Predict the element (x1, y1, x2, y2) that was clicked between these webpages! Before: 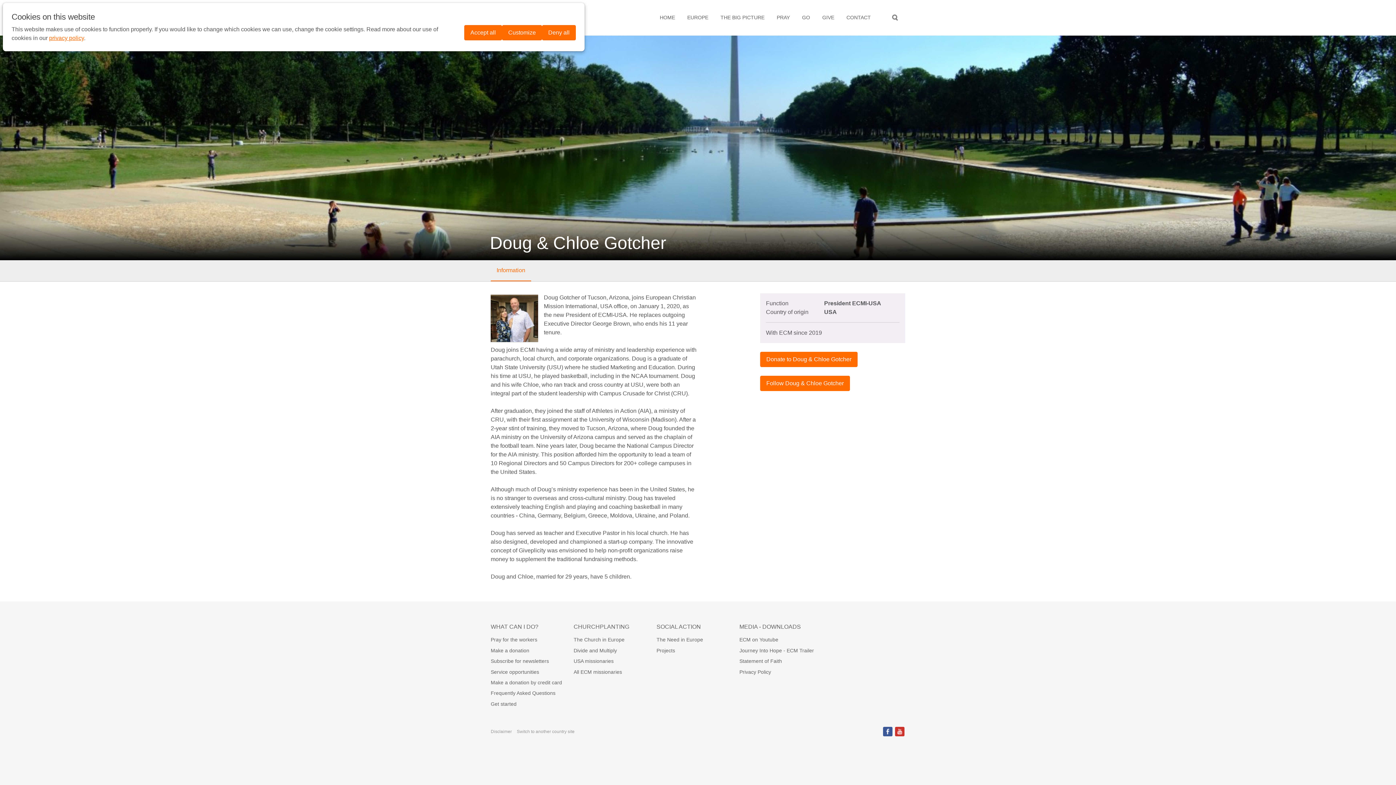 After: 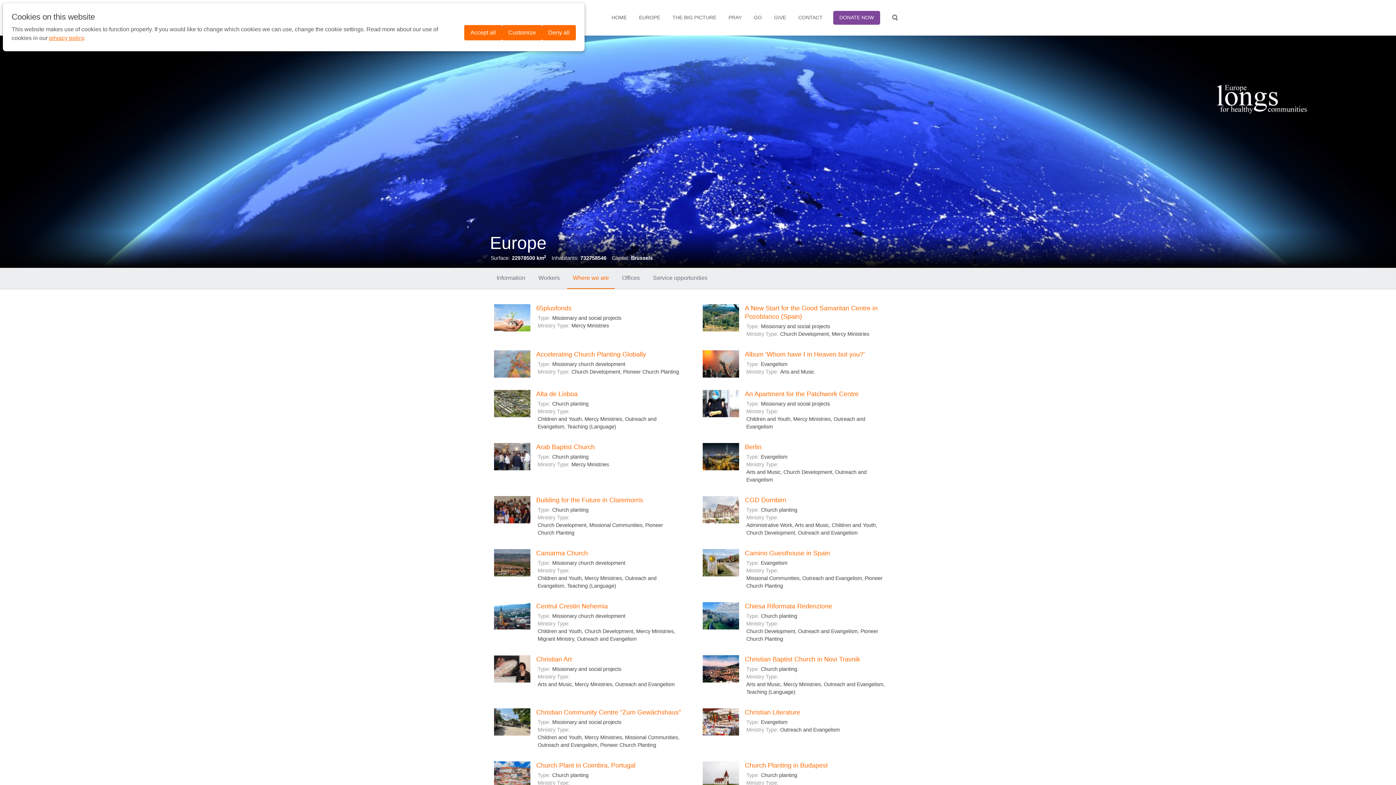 Action: bbox: (656, 645, 739, 656) label: Projects